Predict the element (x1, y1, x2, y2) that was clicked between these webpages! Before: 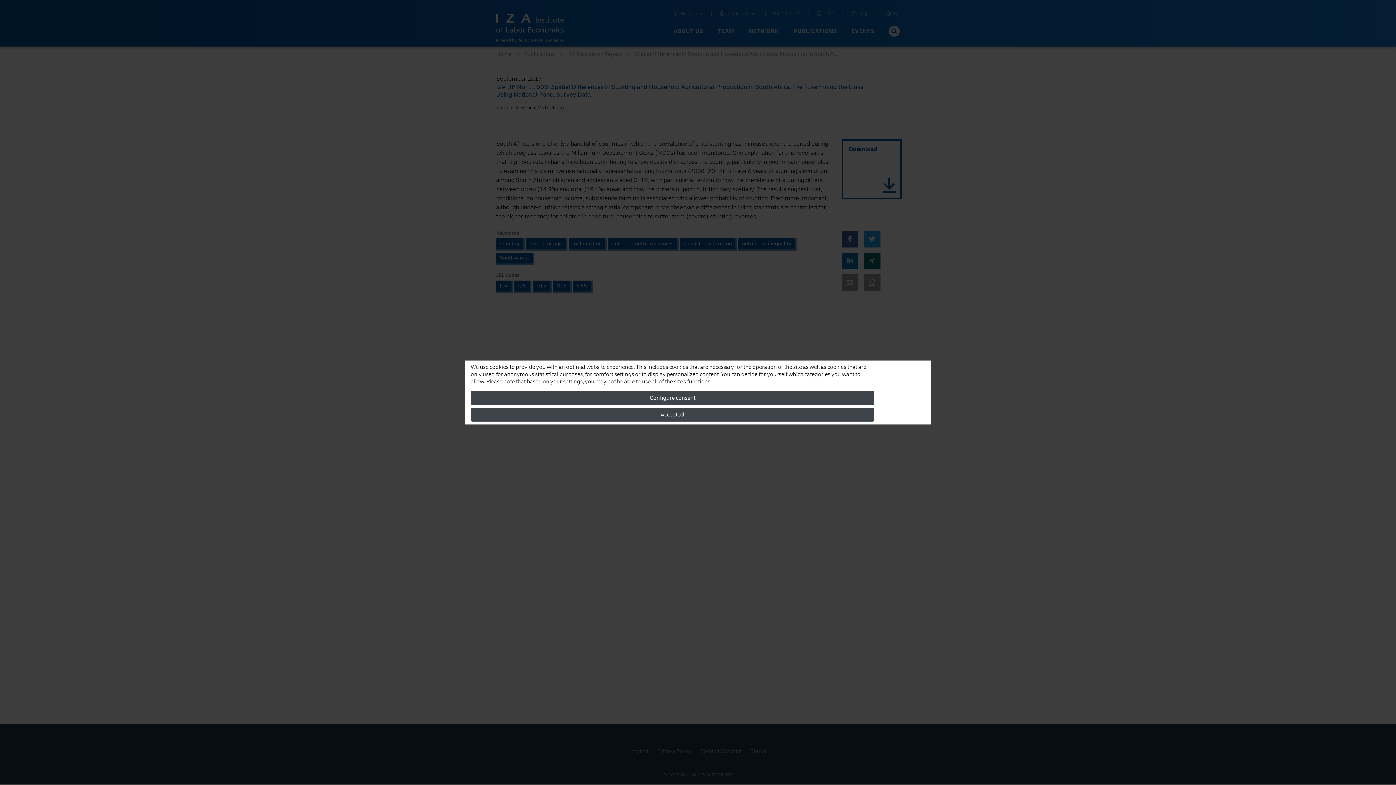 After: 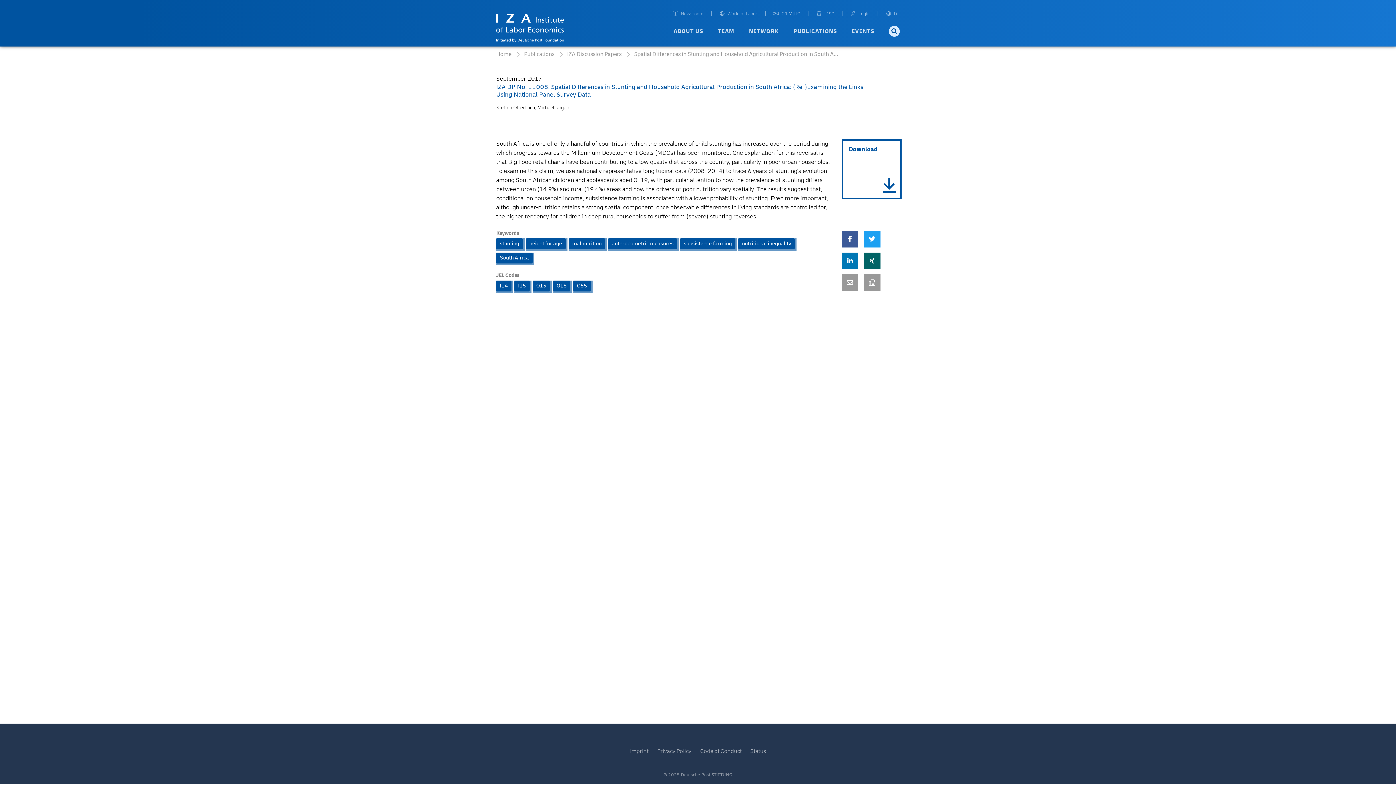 Action: bbox: (470, 408, 874, 421) label: Accept all